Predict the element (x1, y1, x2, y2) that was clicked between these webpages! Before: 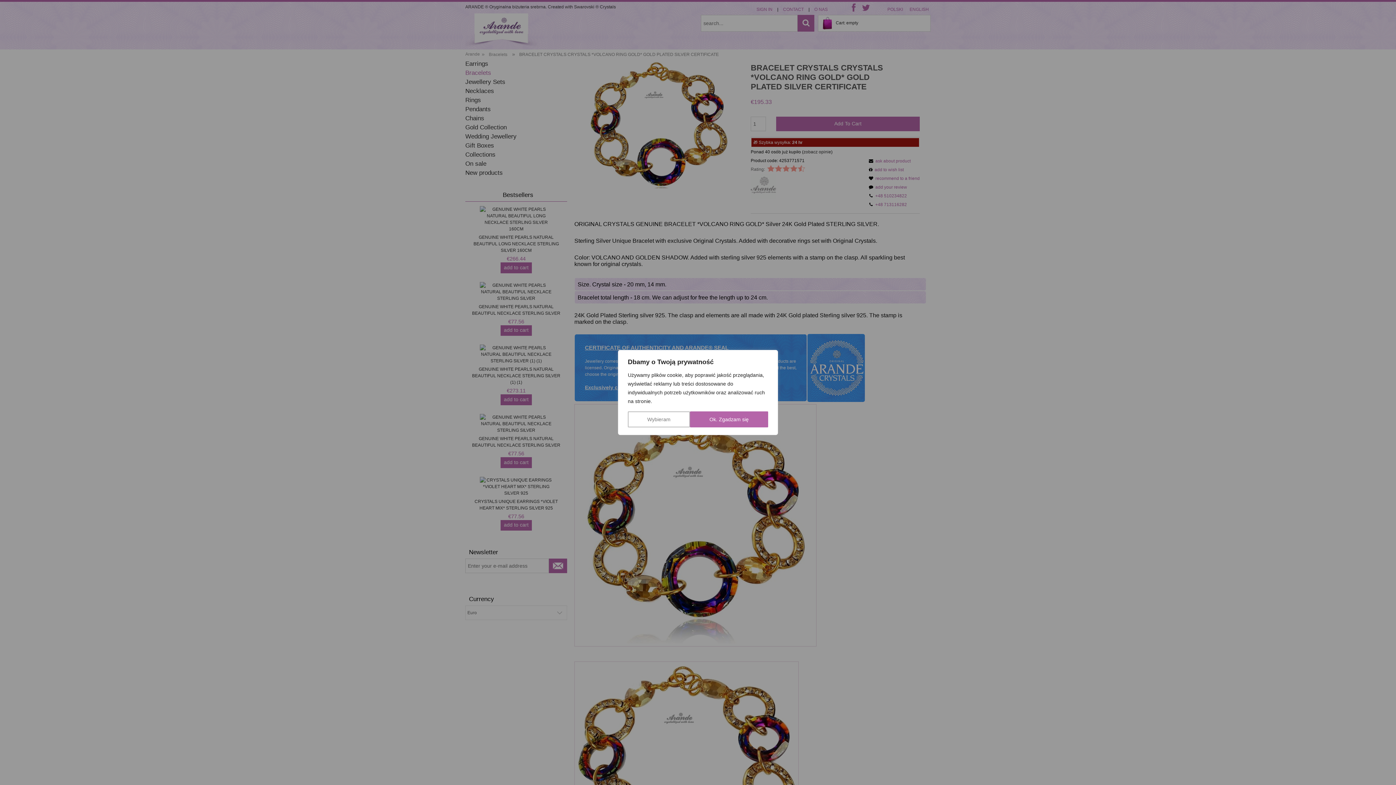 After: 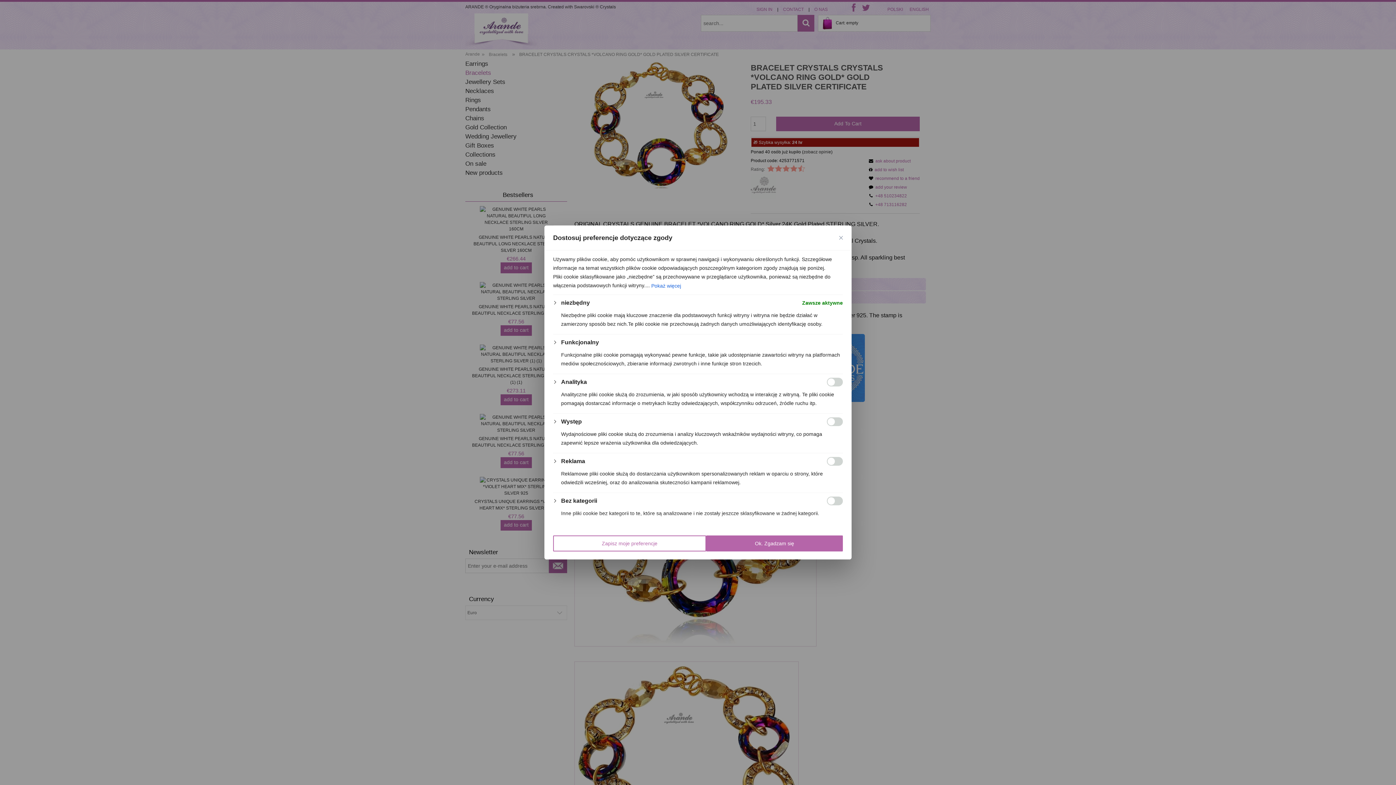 Action: bbox: (628, 411, 690, 427) label: Wybieram